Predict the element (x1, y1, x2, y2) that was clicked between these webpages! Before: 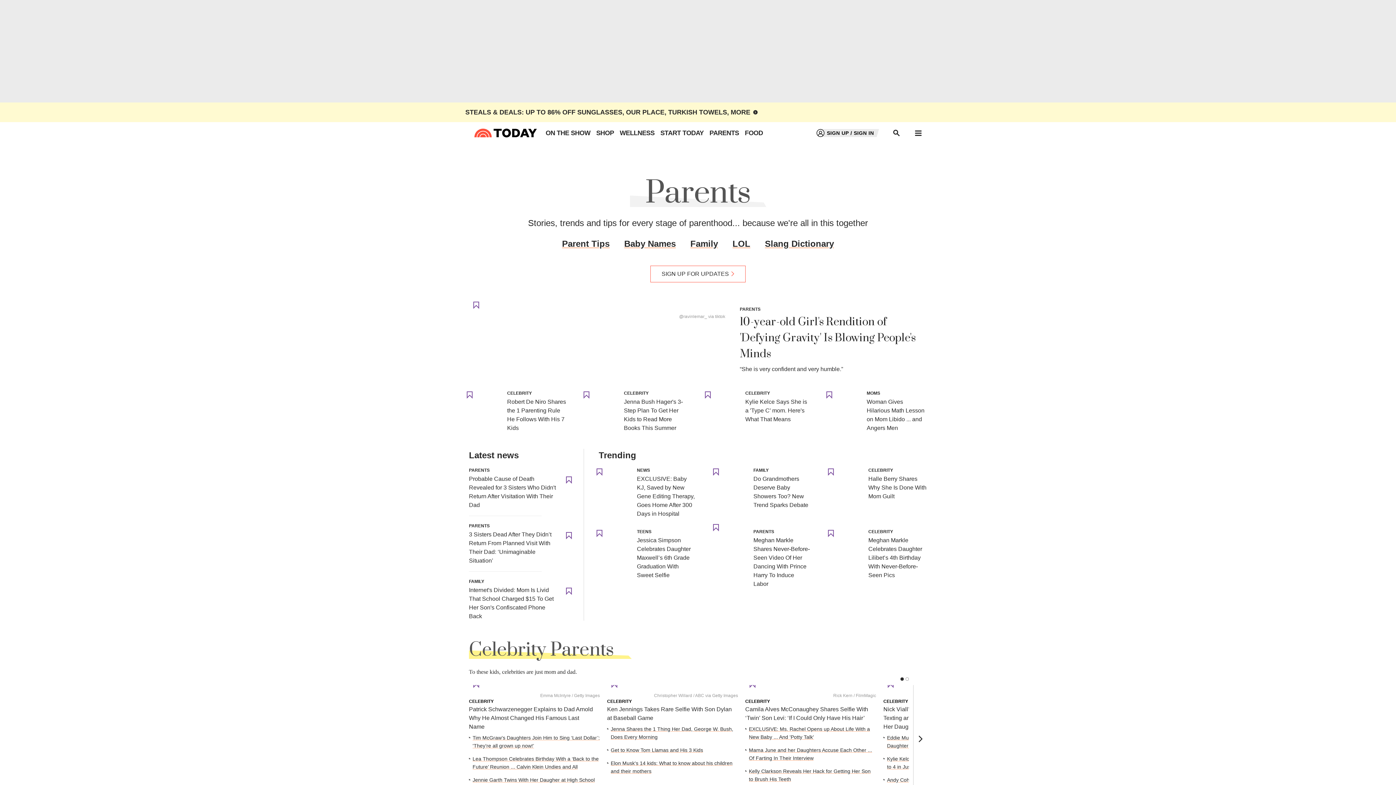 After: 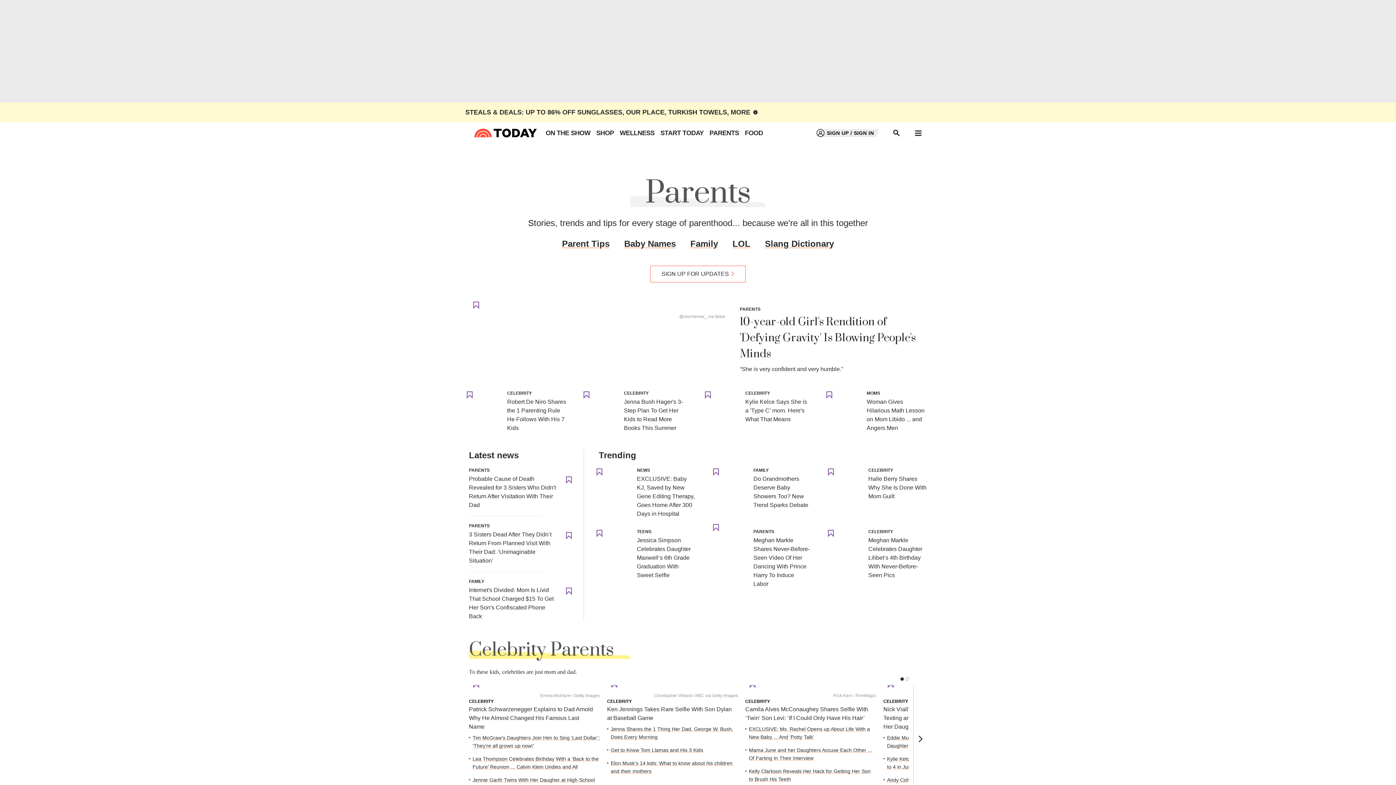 Action: bbox: (469, 637, 613, 663) label: Celebrity Parents